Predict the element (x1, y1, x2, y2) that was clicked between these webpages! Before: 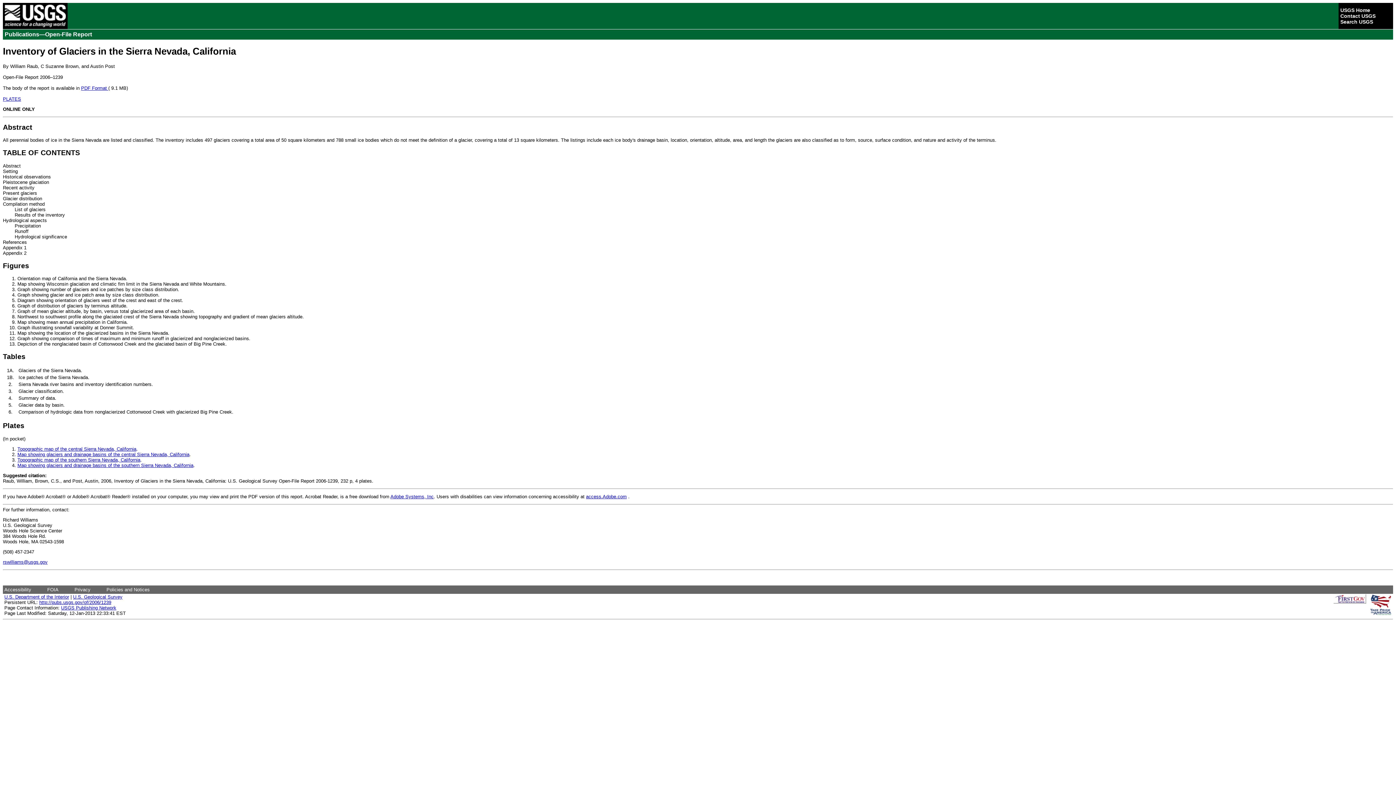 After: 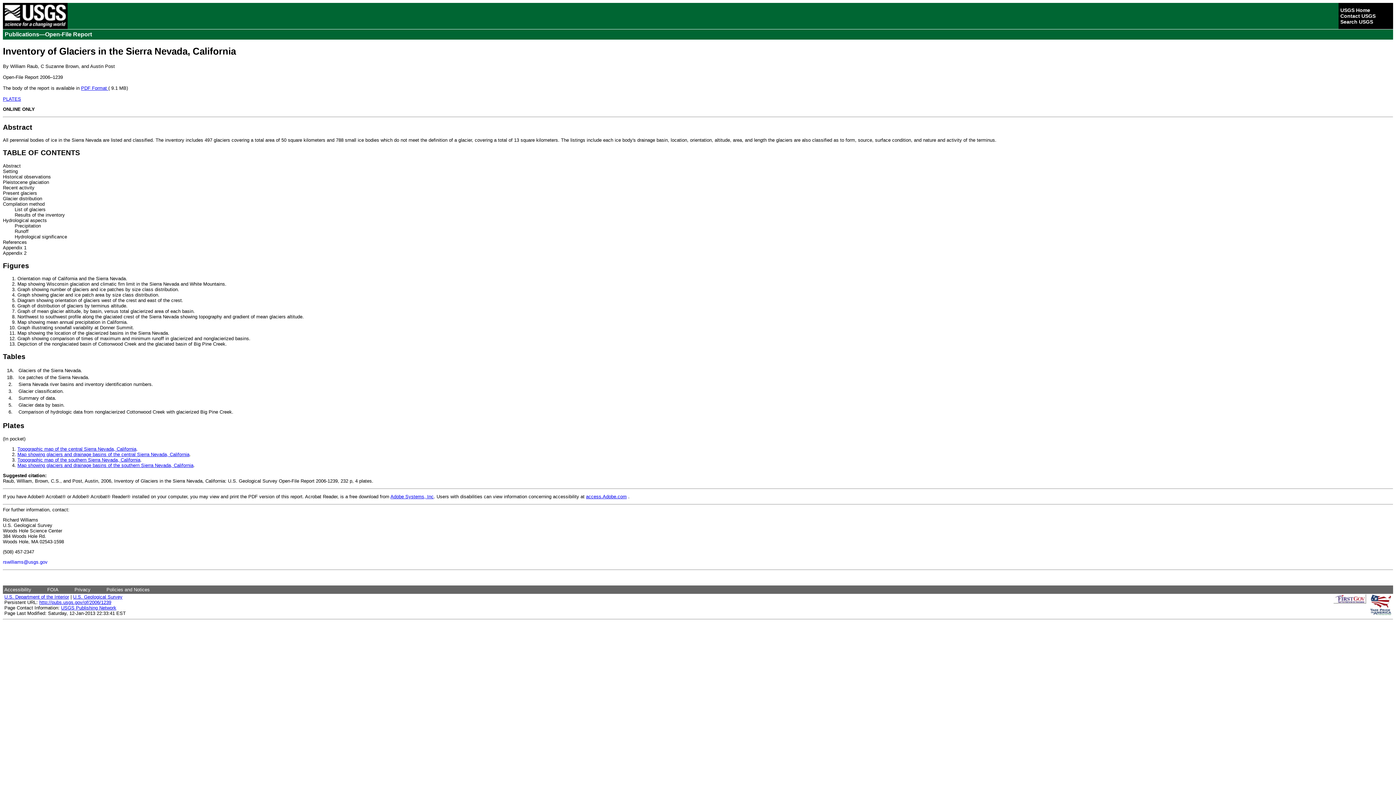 Action: bbox: (2, 559, 47, 565) label: rswilliams@usgs.gov